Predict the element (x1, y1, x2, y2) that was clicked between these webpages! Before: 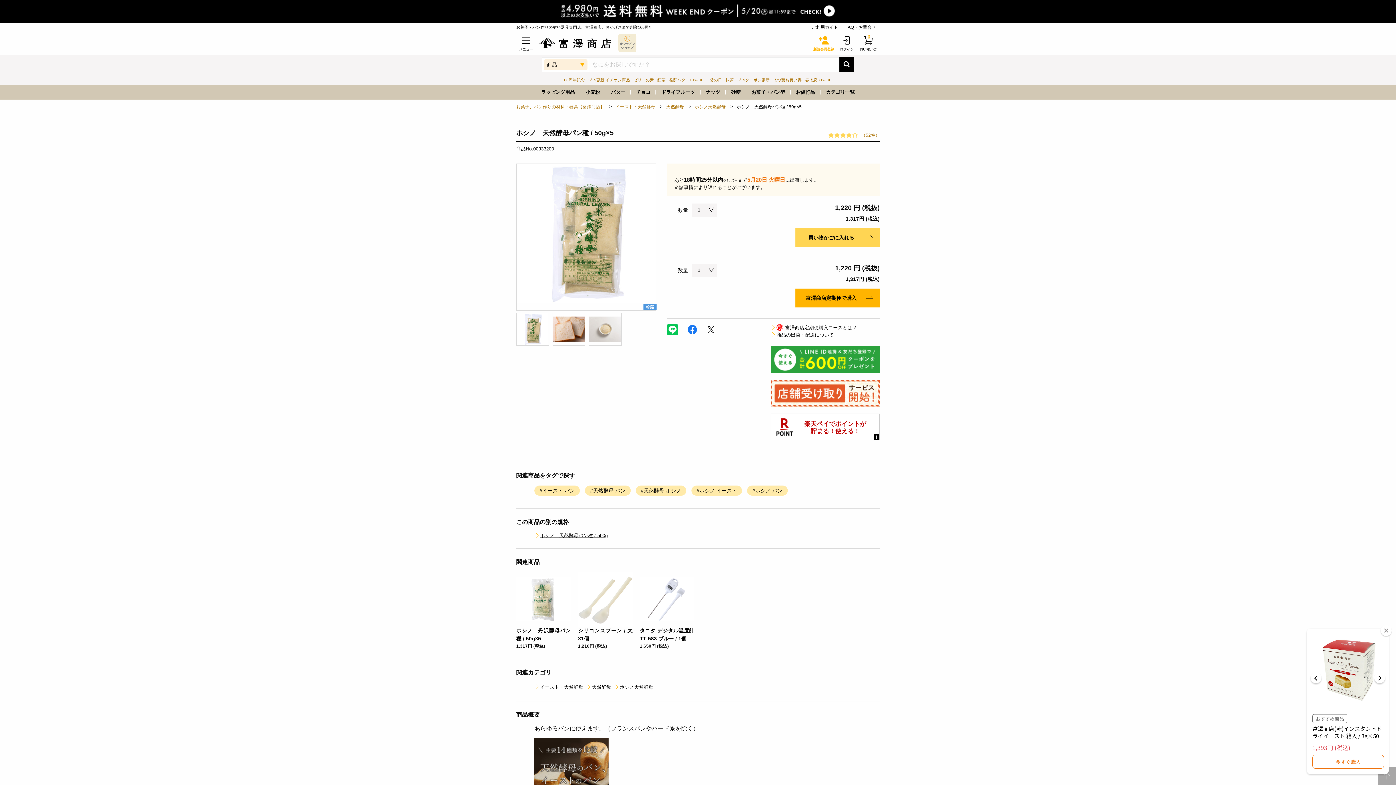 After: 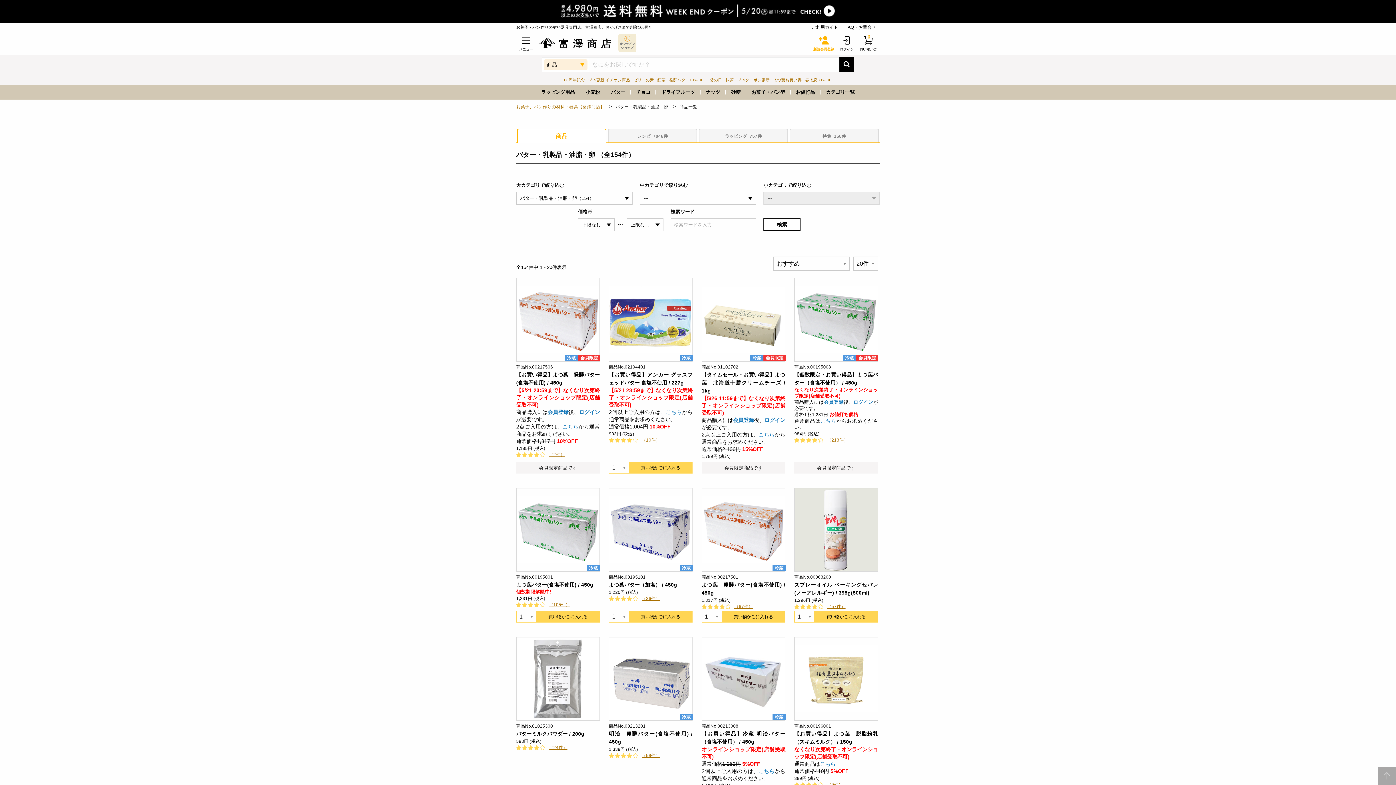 Action: label: バター bbox: (605, 85, 630, 99)